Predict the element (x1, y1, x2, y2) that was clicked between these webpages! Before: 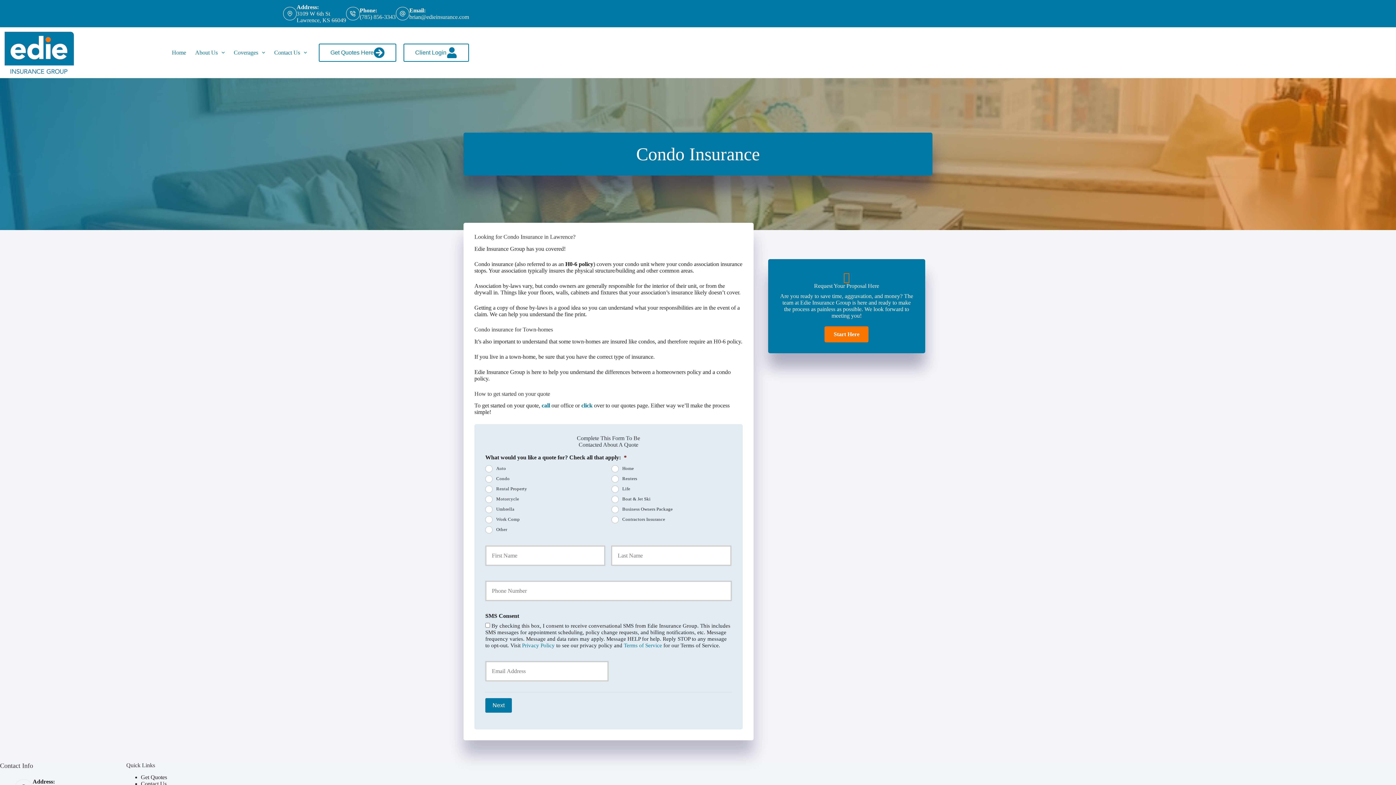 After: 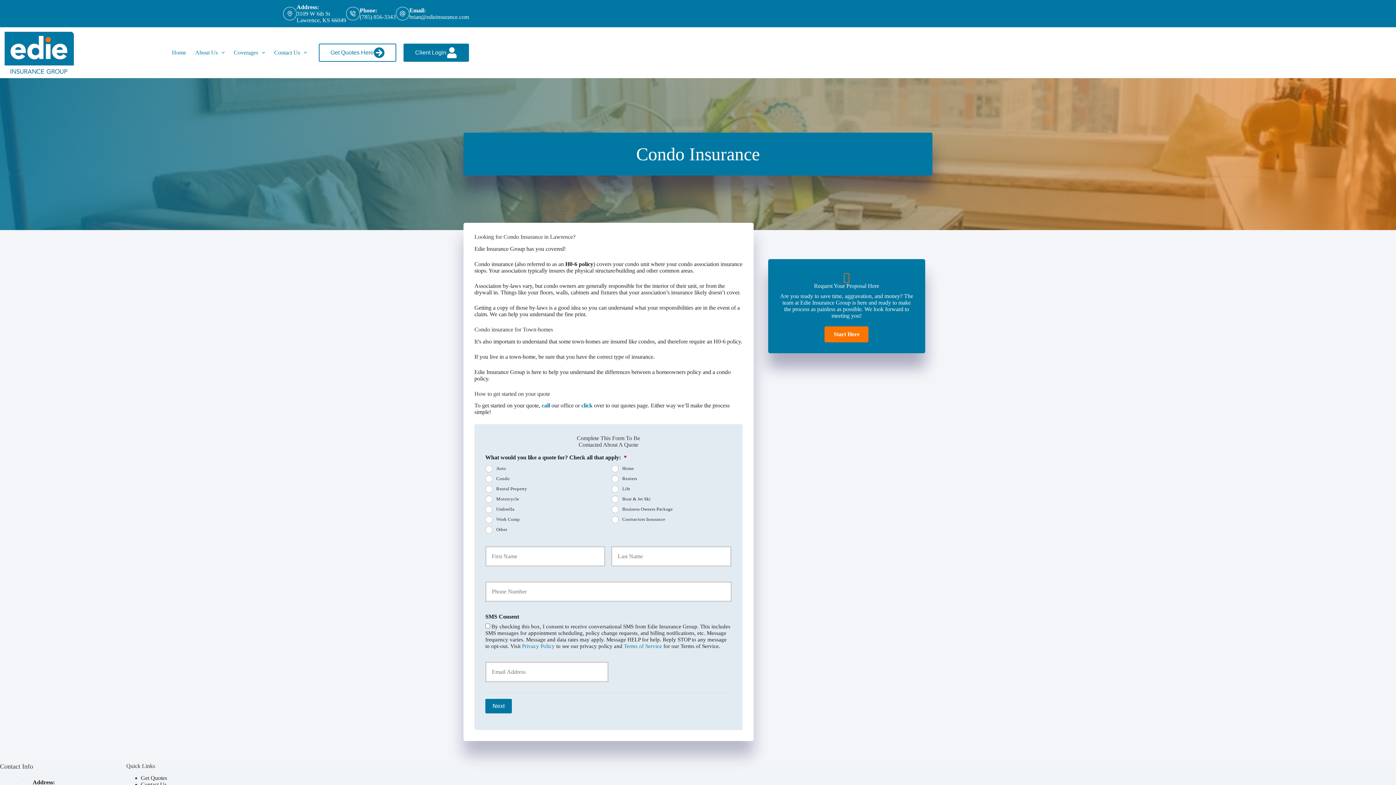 Action: label: Client Login bbox: (403, 43, 469, 61)